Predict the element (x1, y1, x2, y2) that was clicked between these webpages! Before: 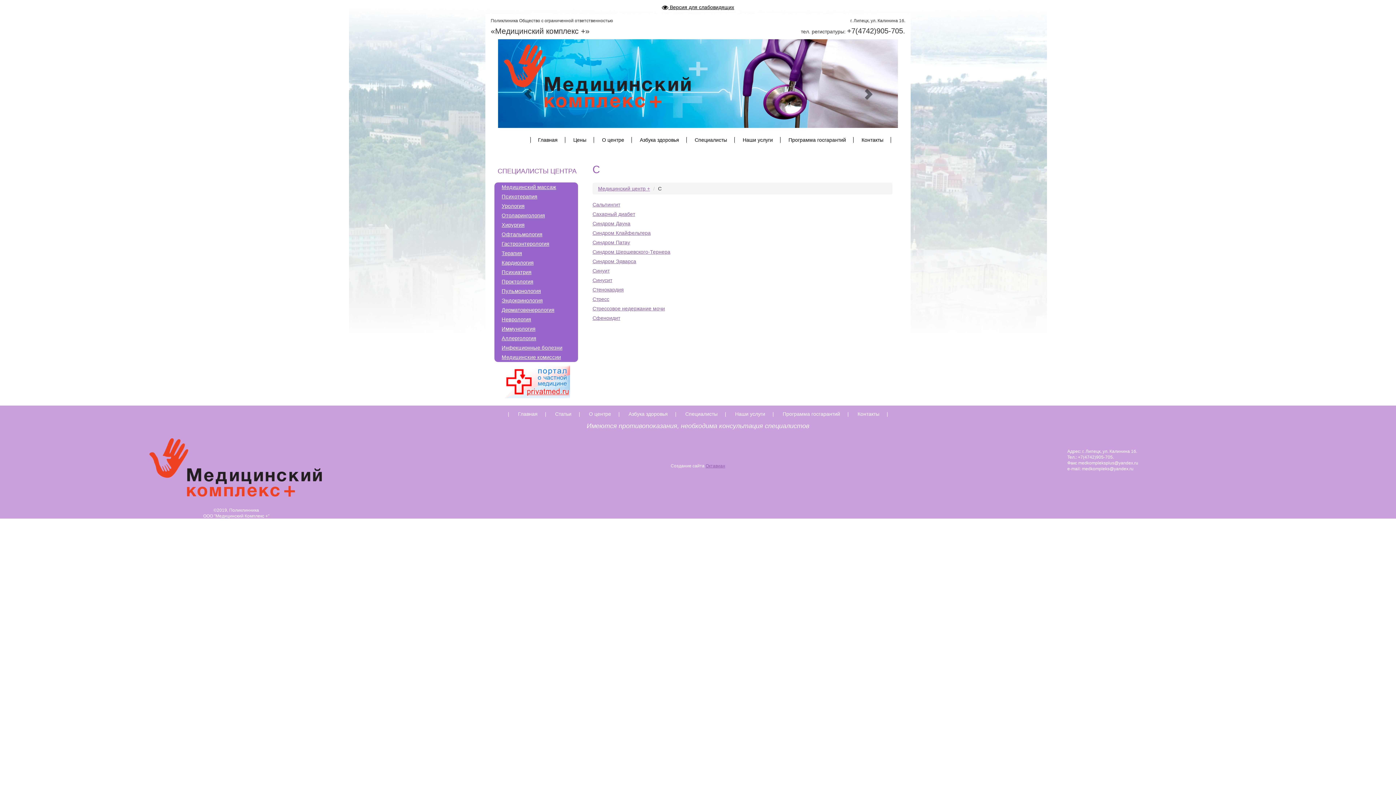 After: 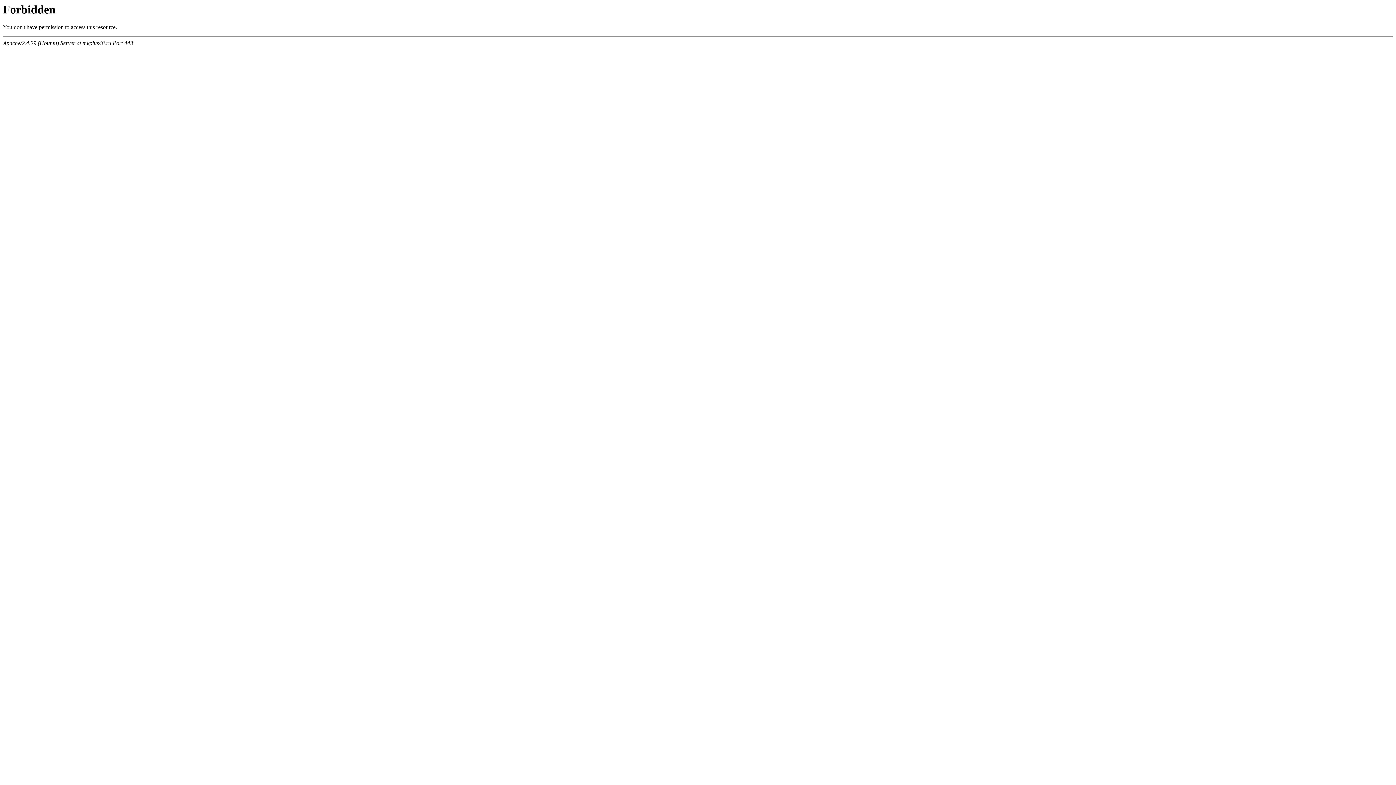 Action: bbox: (501, 193, 537, 199) label: Психотерапия